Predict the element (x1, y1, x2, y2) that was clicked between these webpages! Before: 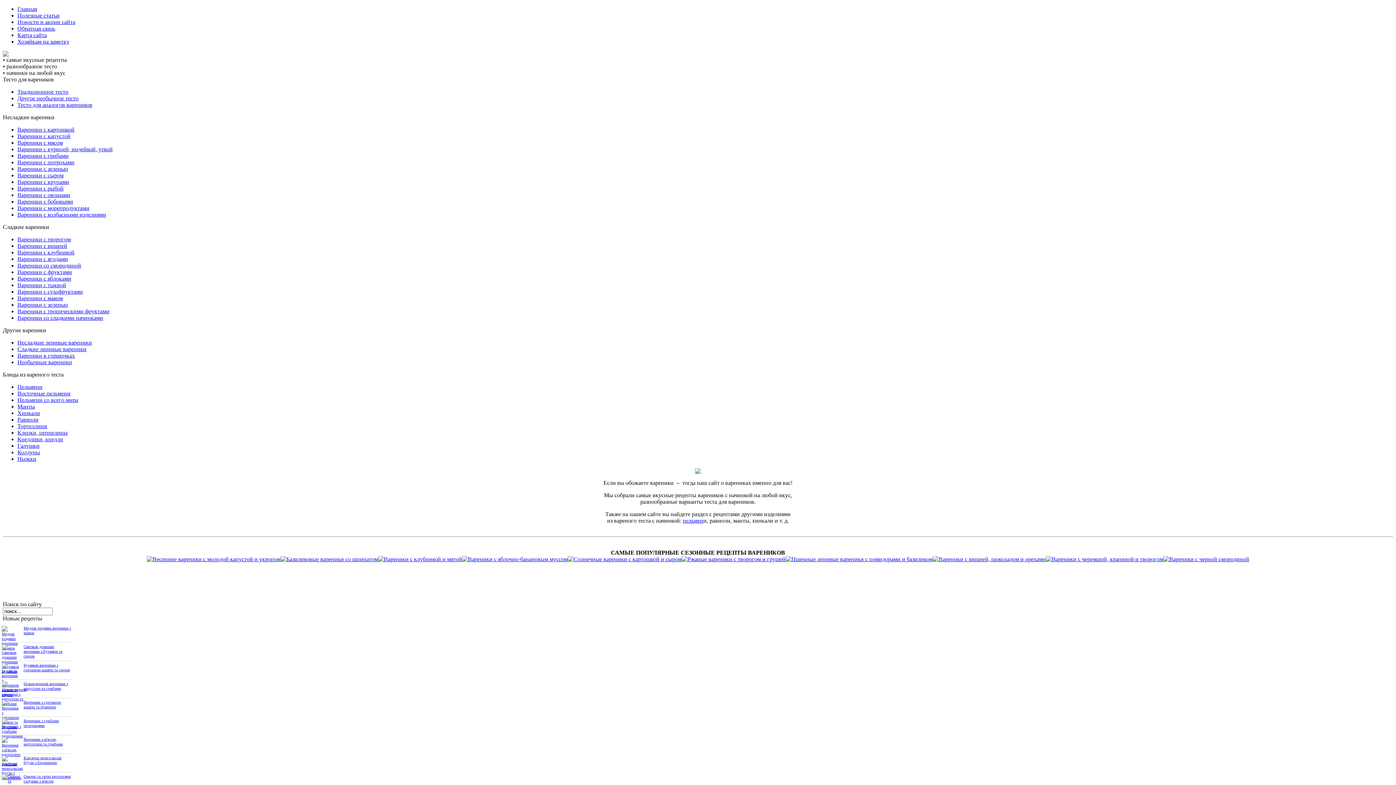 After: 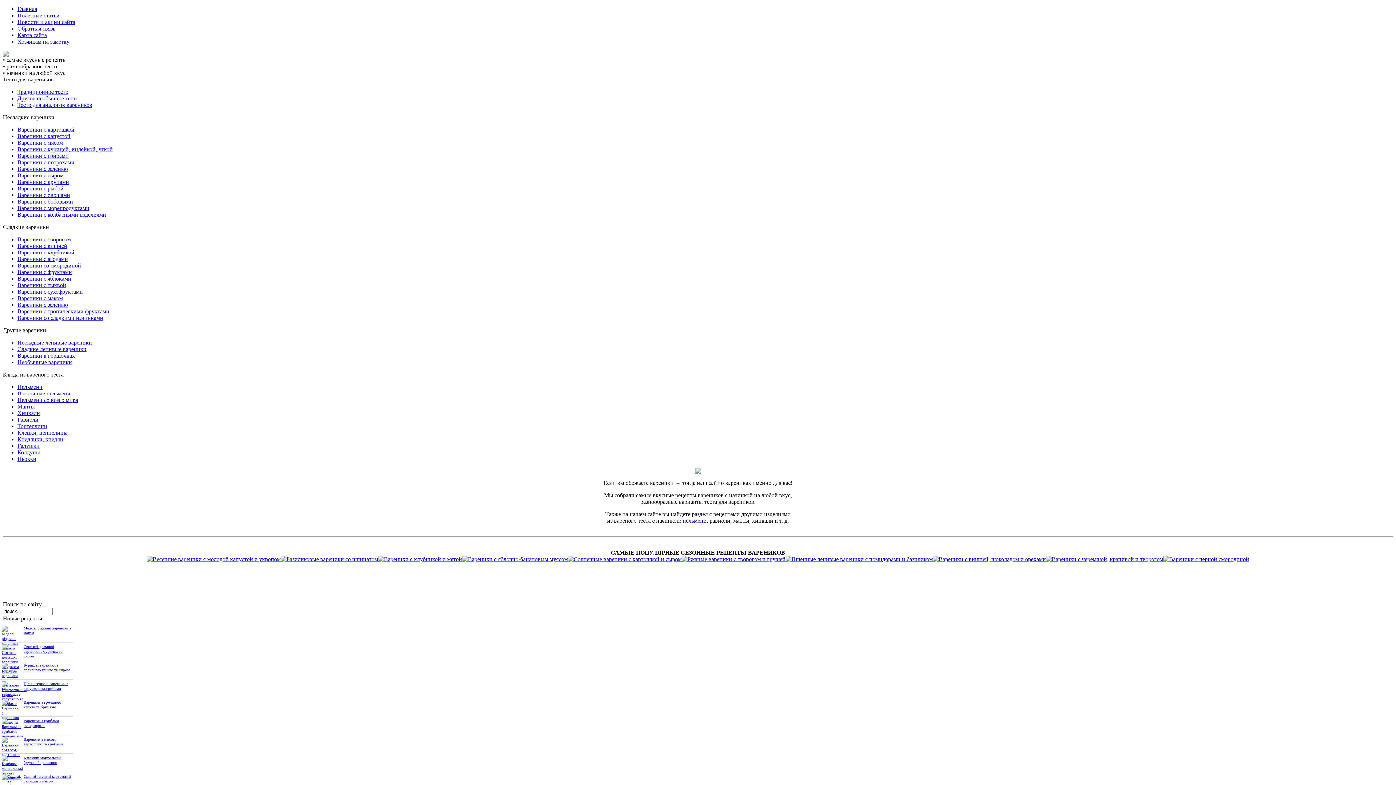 Action: bbox: (568, 556, 681, 562)